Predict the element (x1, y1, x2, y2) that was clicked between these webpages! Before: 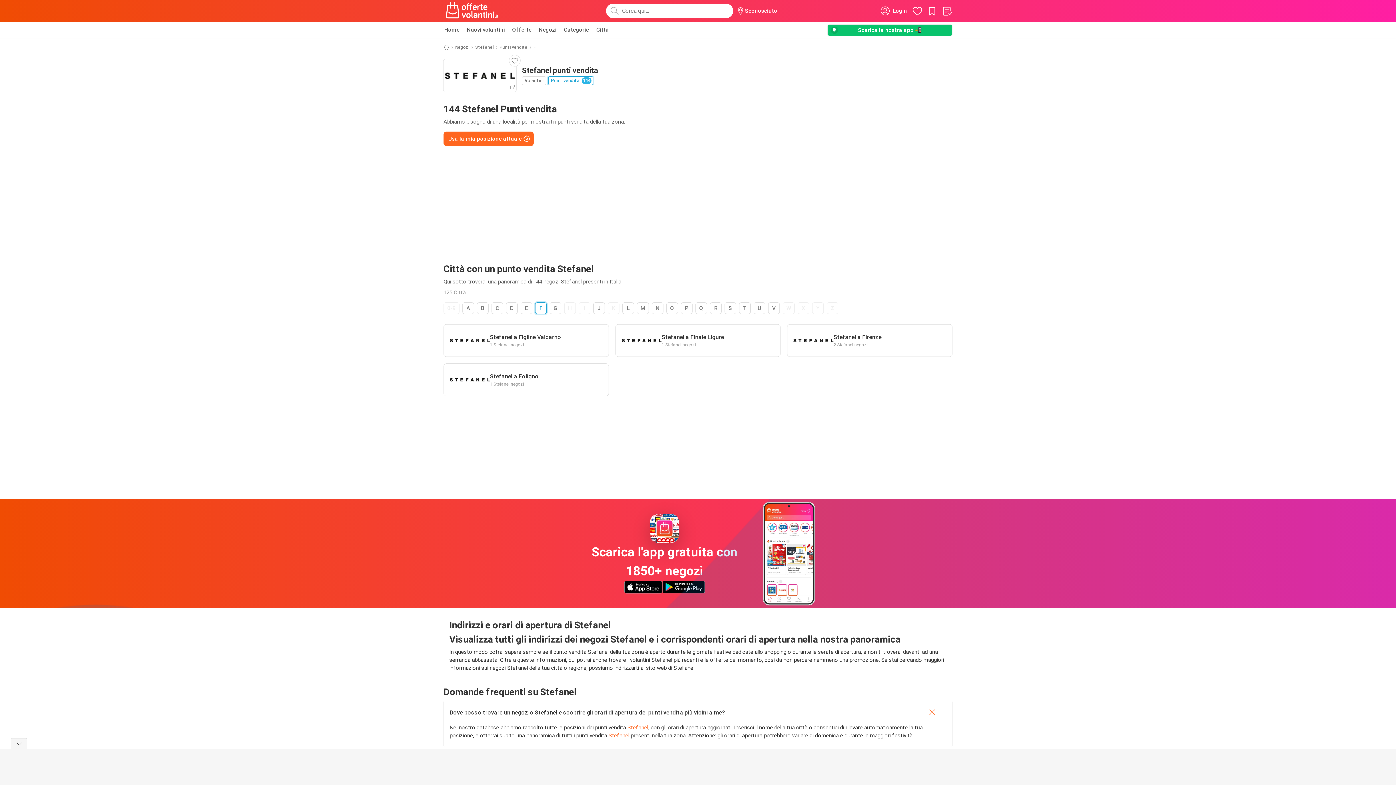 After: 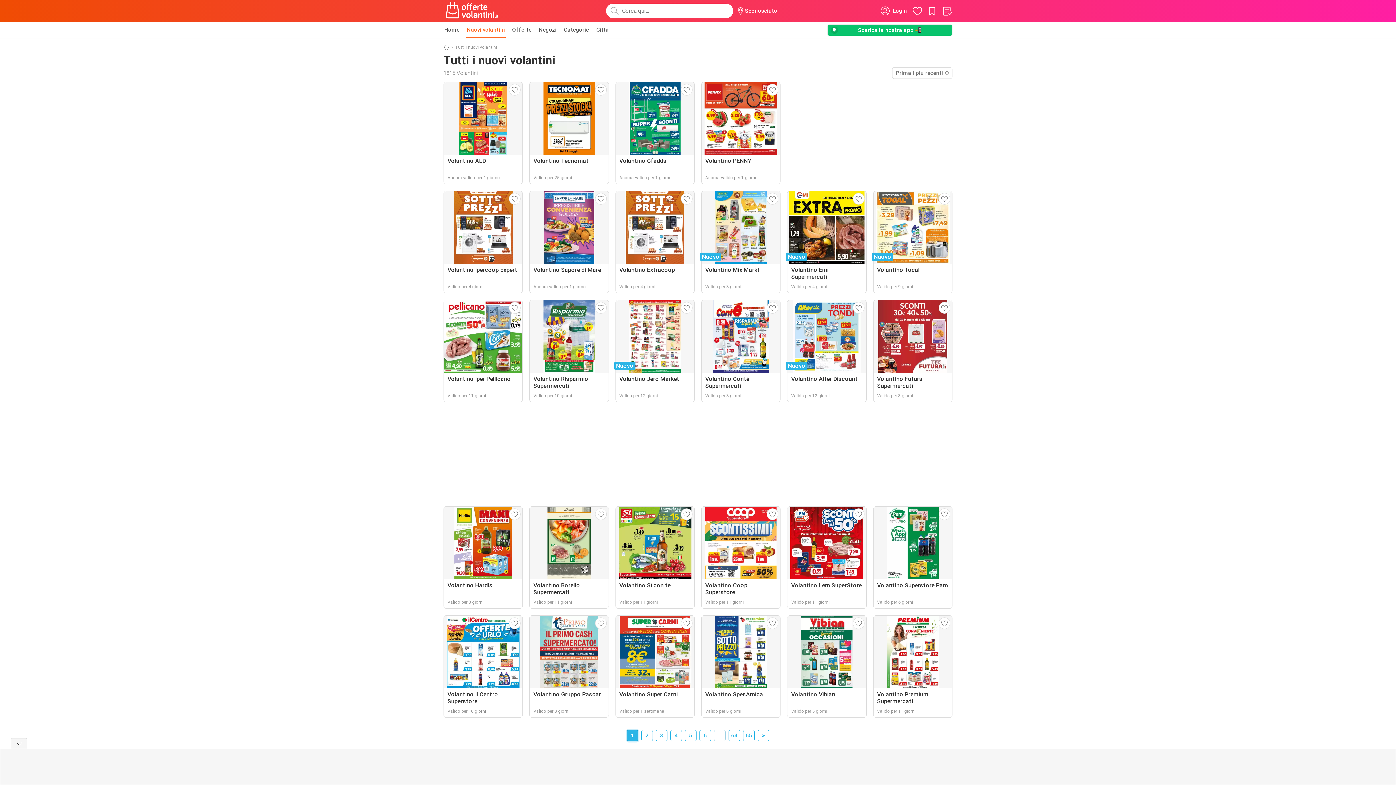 Action: label: Nuovi volantini bbox: (466, 21, 505, 37)